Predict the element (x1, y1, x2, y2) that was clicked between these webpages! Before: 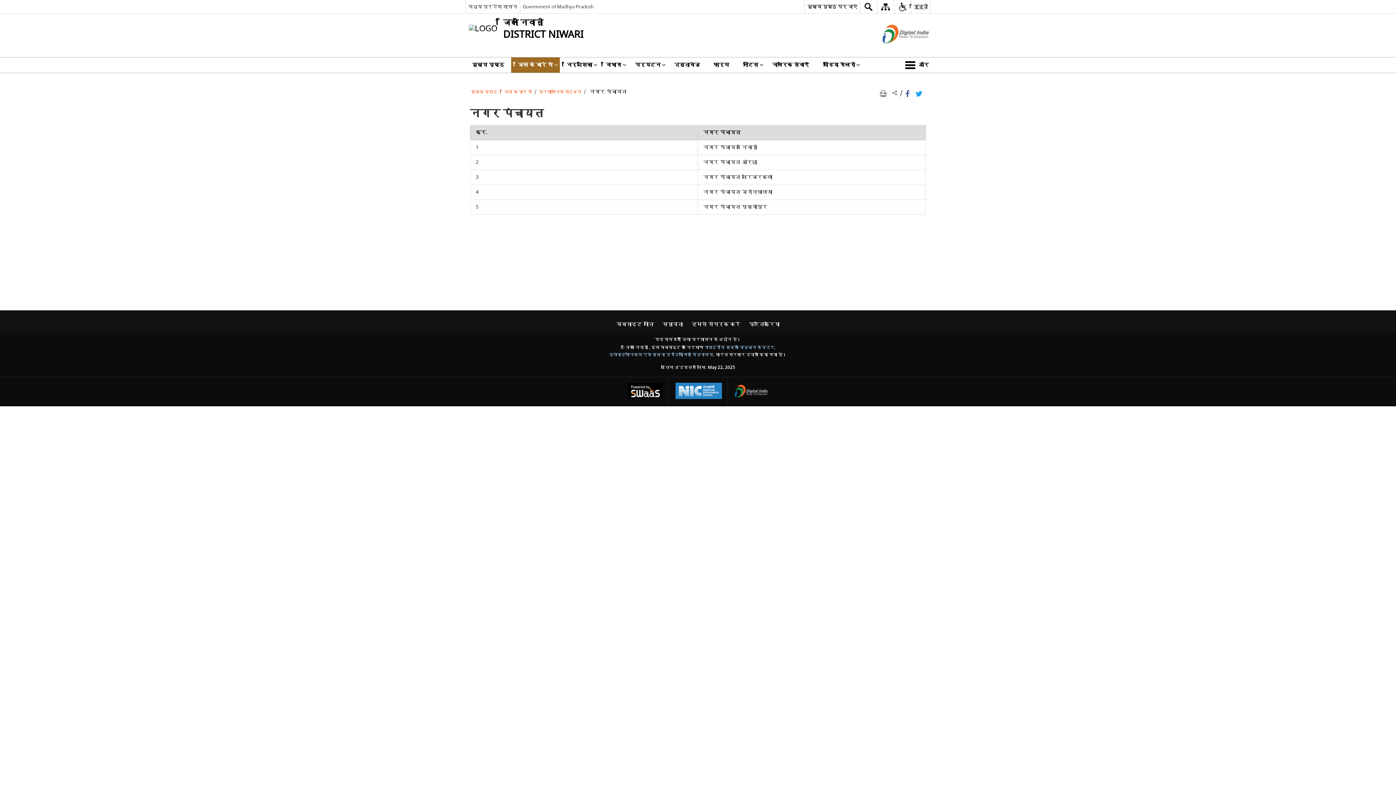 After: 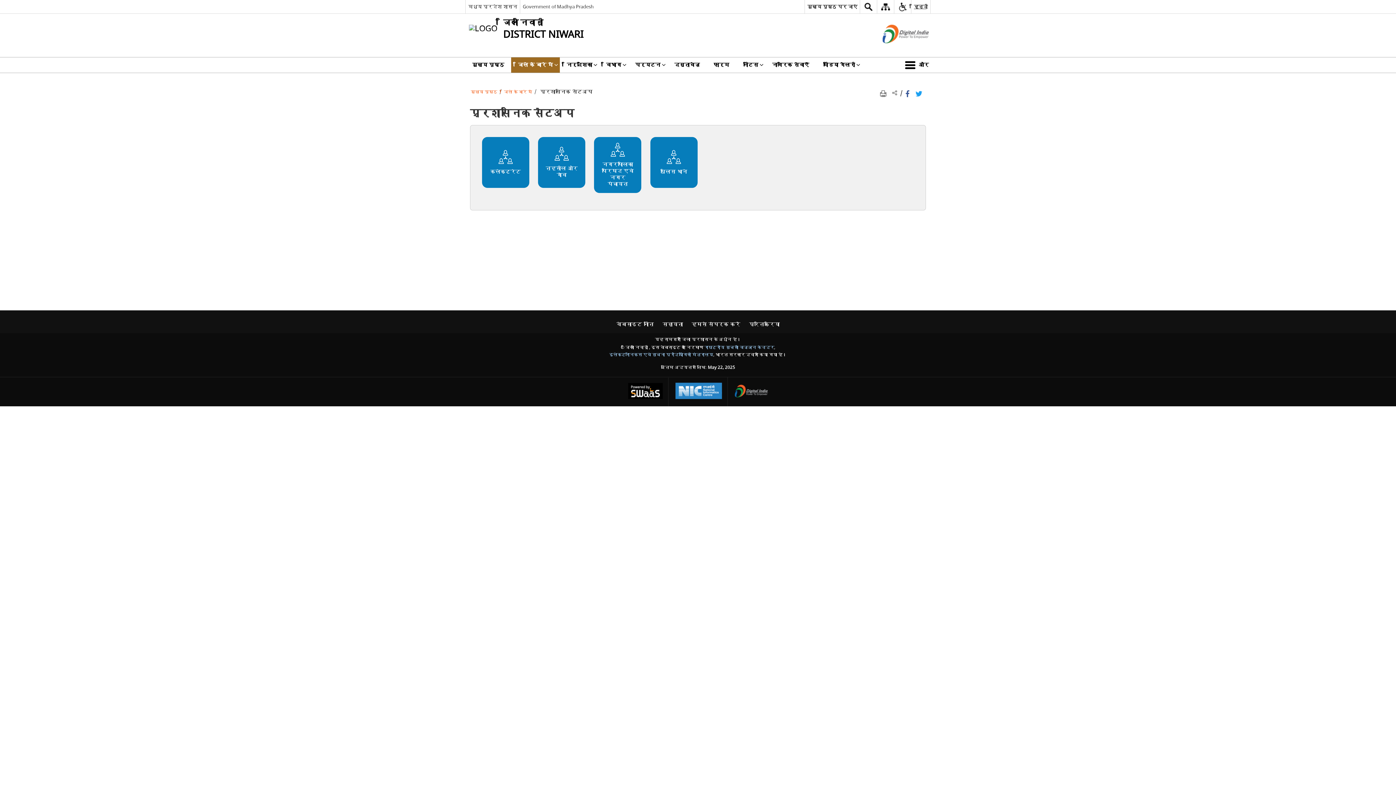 Action: bbox: (538, 89, 581, 95) label: प्रशासनिक सेटअप